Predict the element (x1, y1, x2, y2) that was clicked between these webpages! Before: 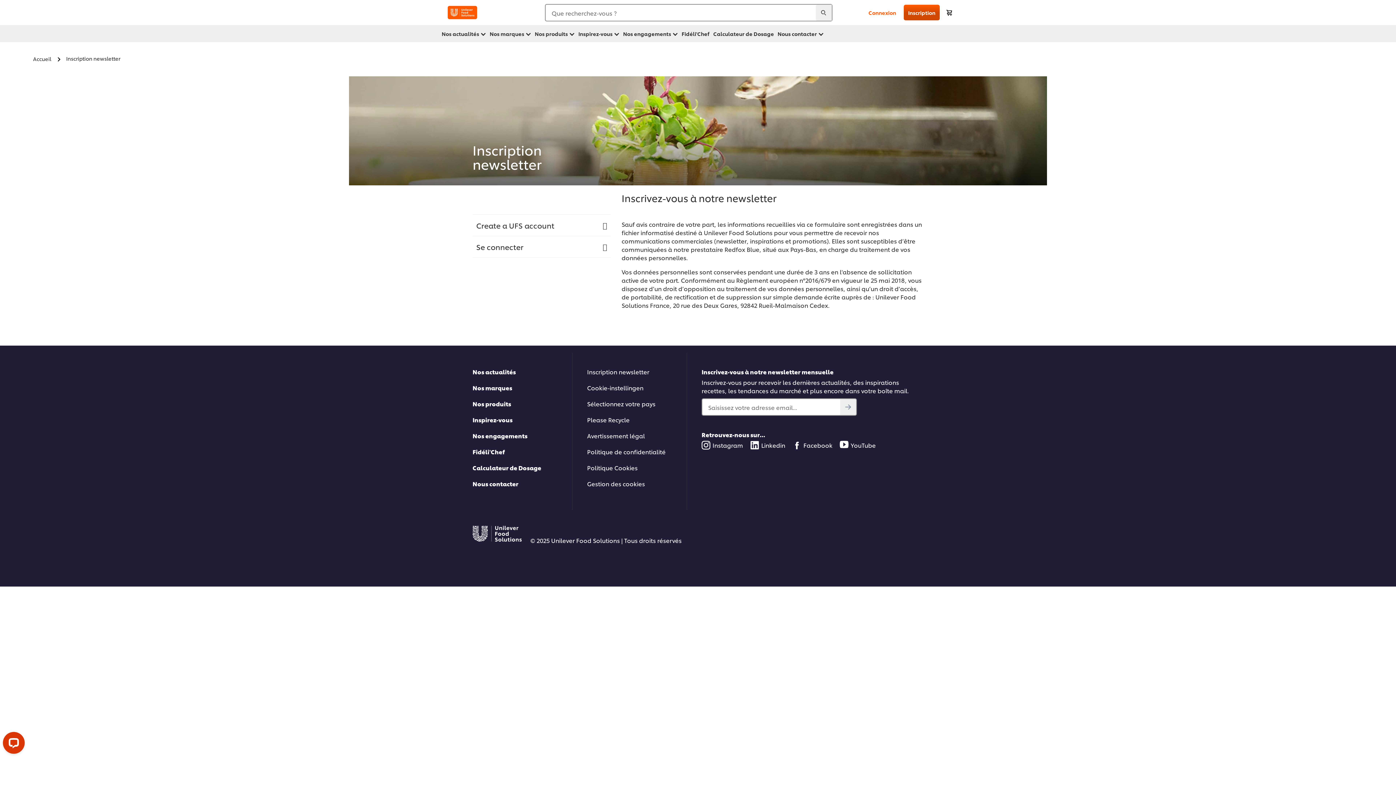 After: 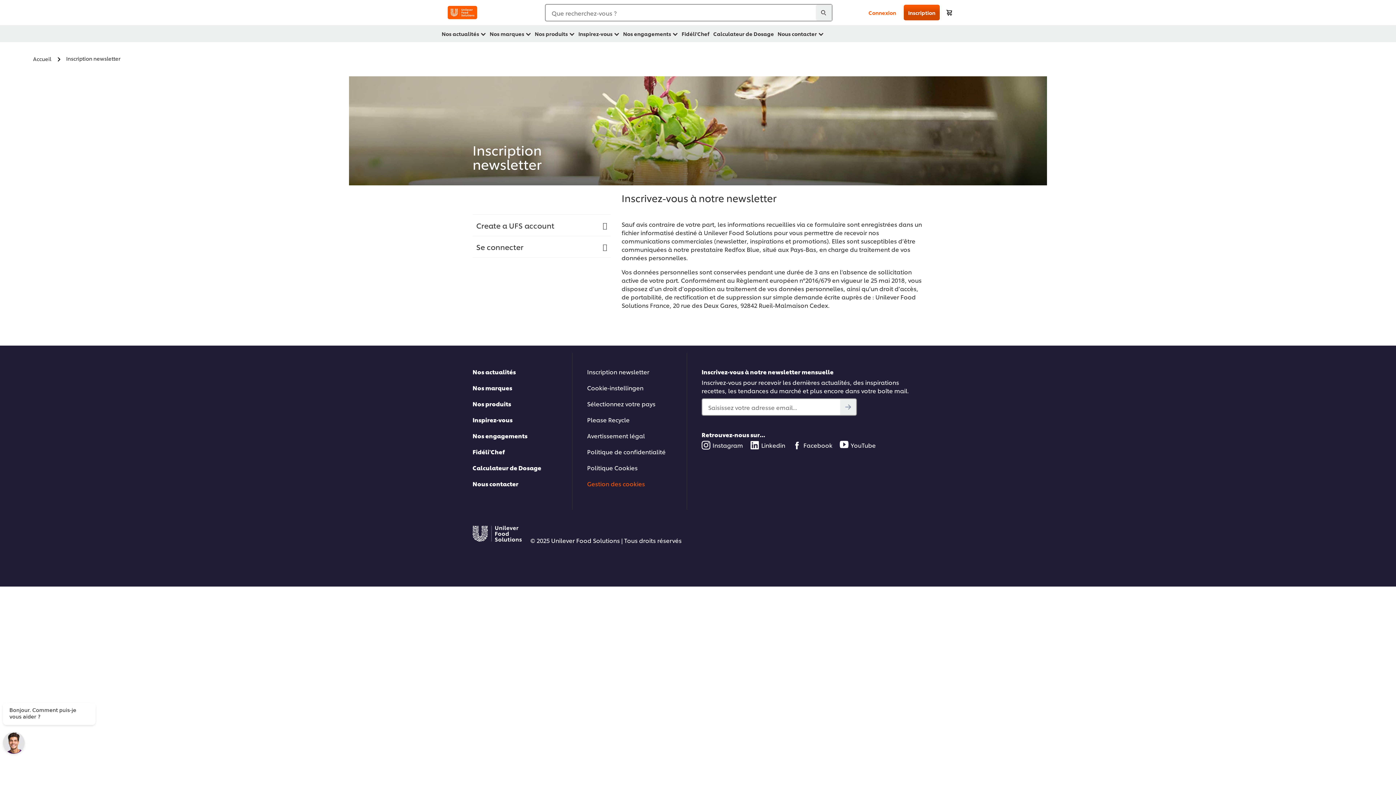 Action: label: Gestion des cookies bbox: (587, 479, 686, 488)